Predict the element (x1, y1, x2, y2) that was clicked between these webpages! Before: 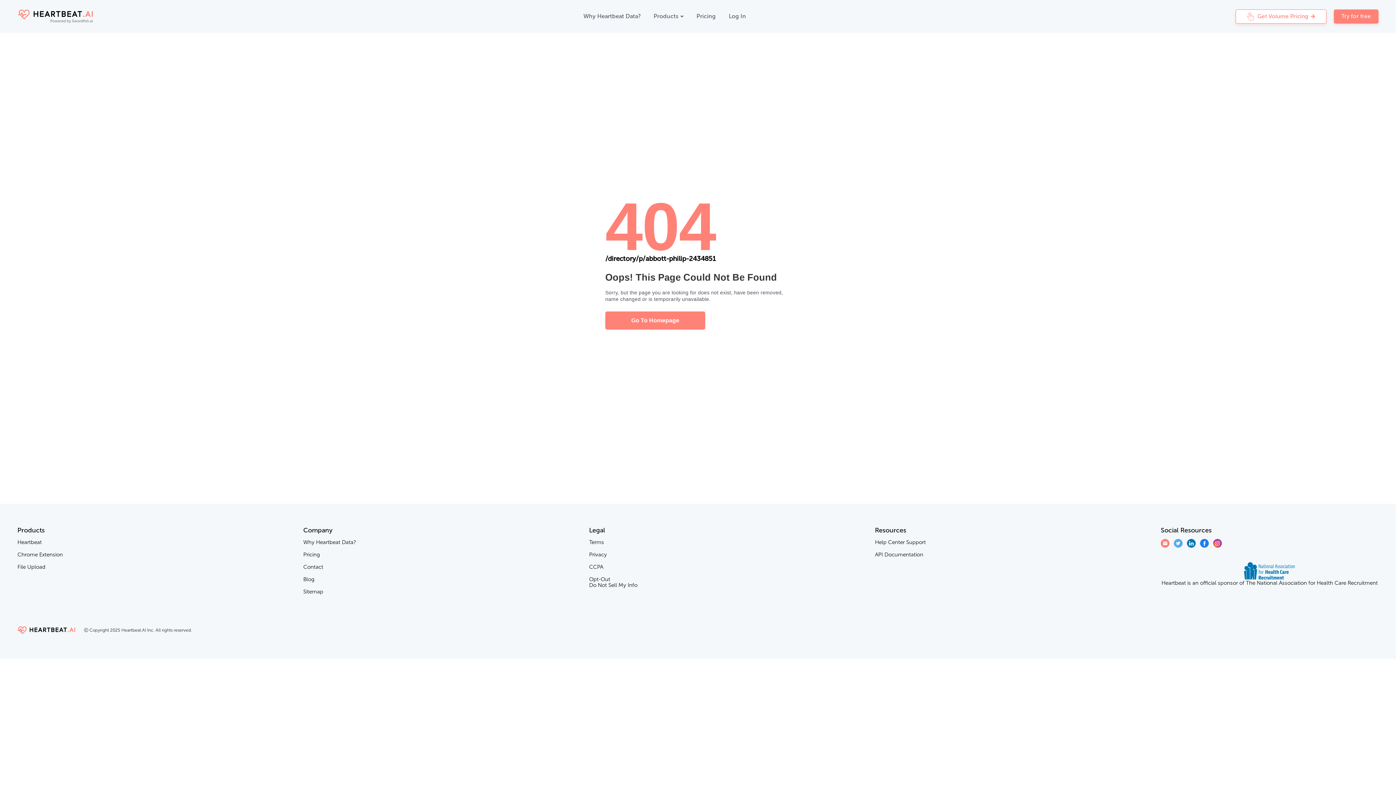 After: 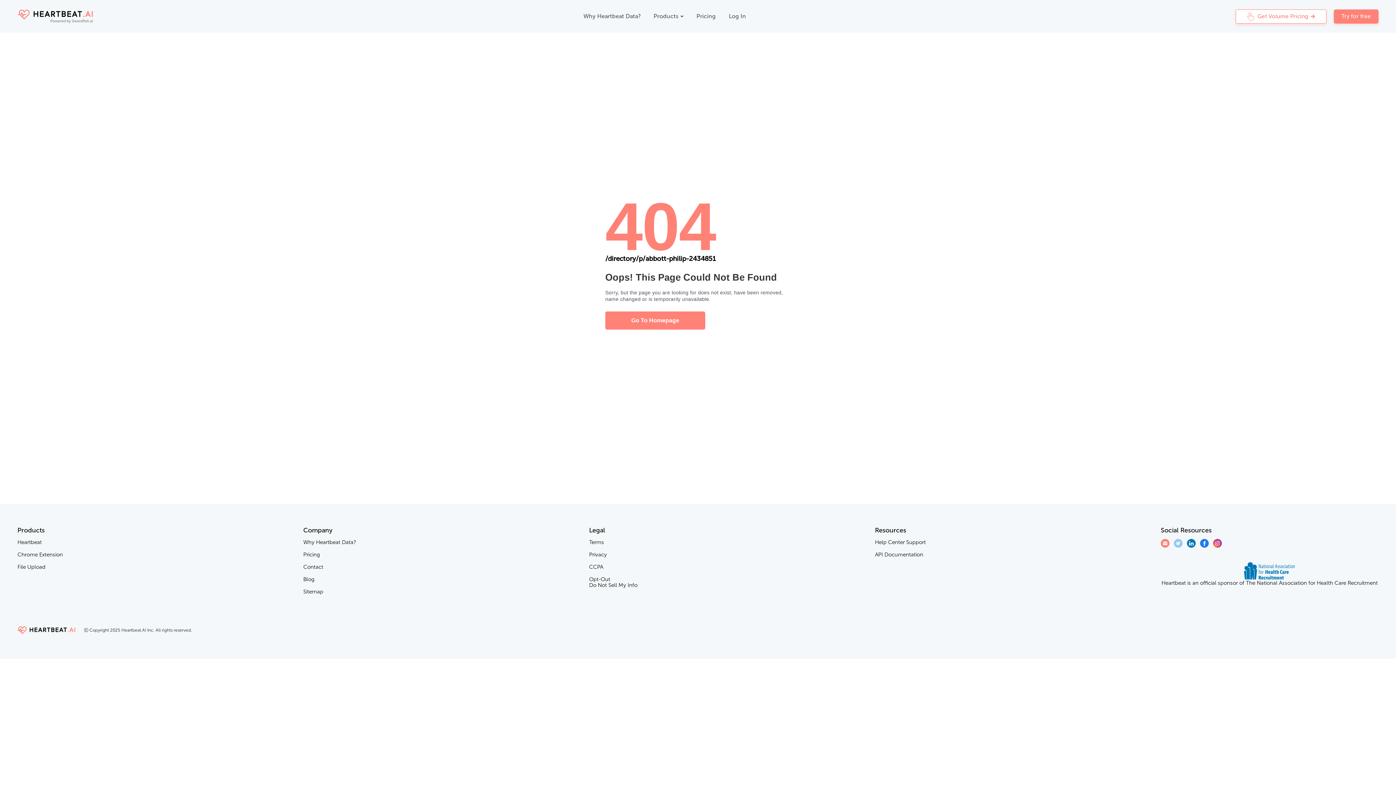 Action: bbox: (1174, 539, 1182, 548)